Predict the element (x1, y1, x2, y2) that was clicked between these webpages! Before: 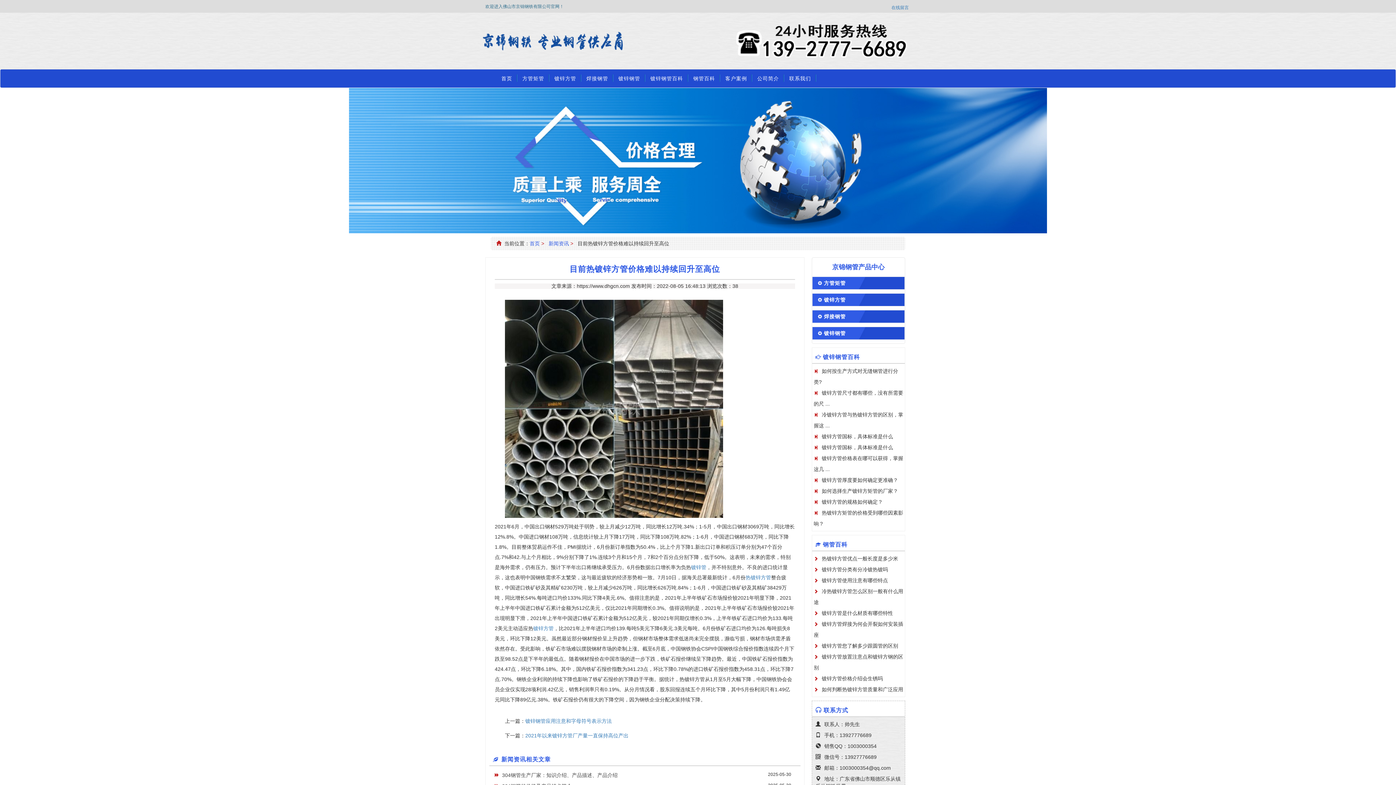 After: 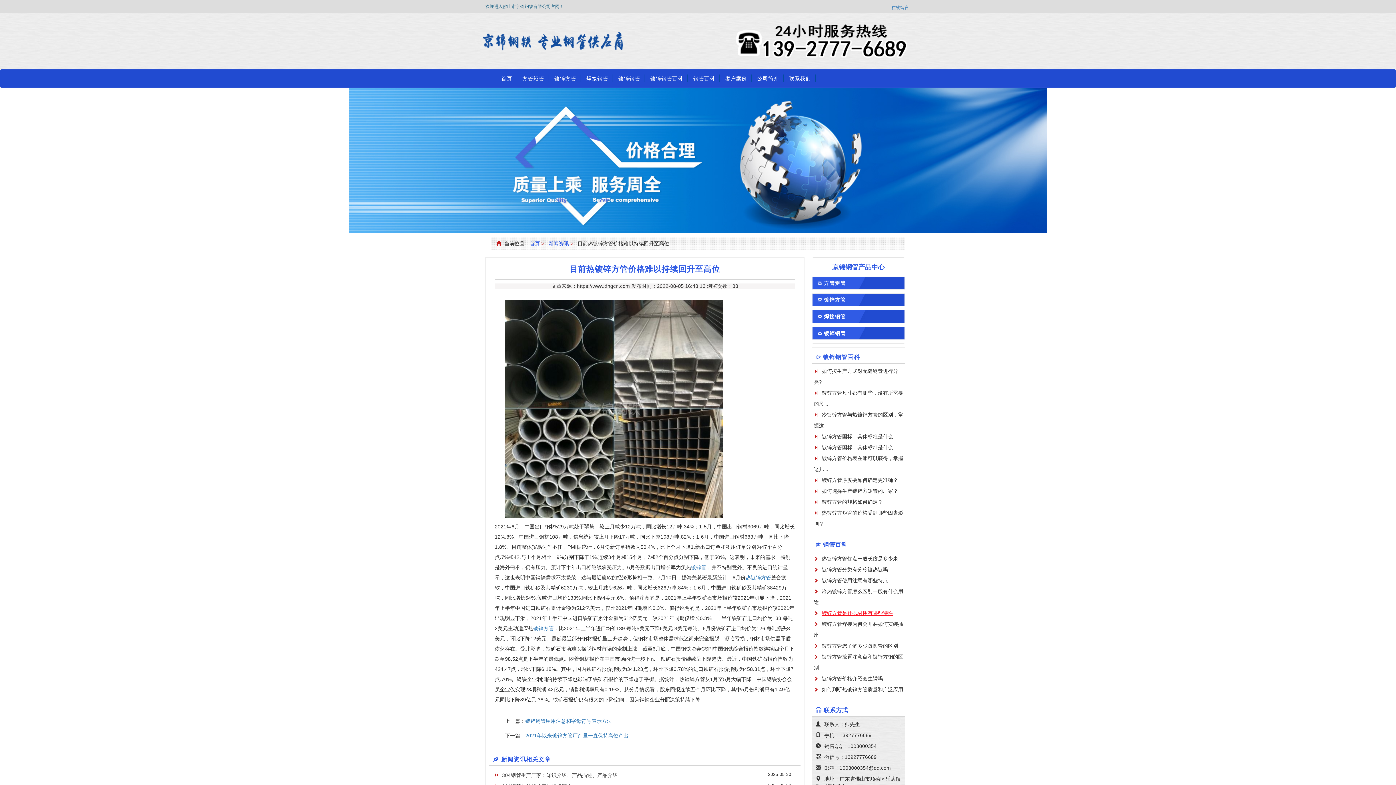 Action: bbox: (822, 610, 893, 616) label: 镀锌方管是什么材质有哪些特性